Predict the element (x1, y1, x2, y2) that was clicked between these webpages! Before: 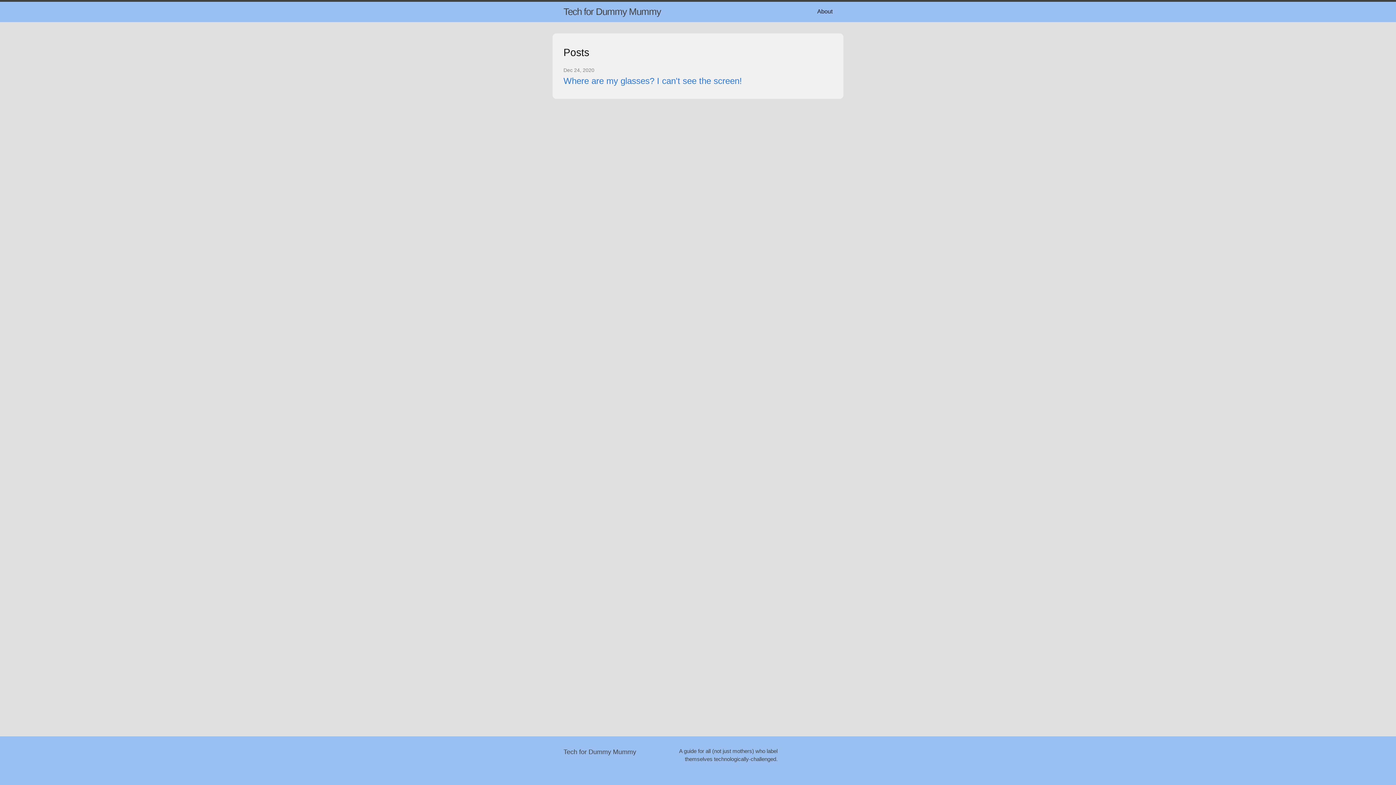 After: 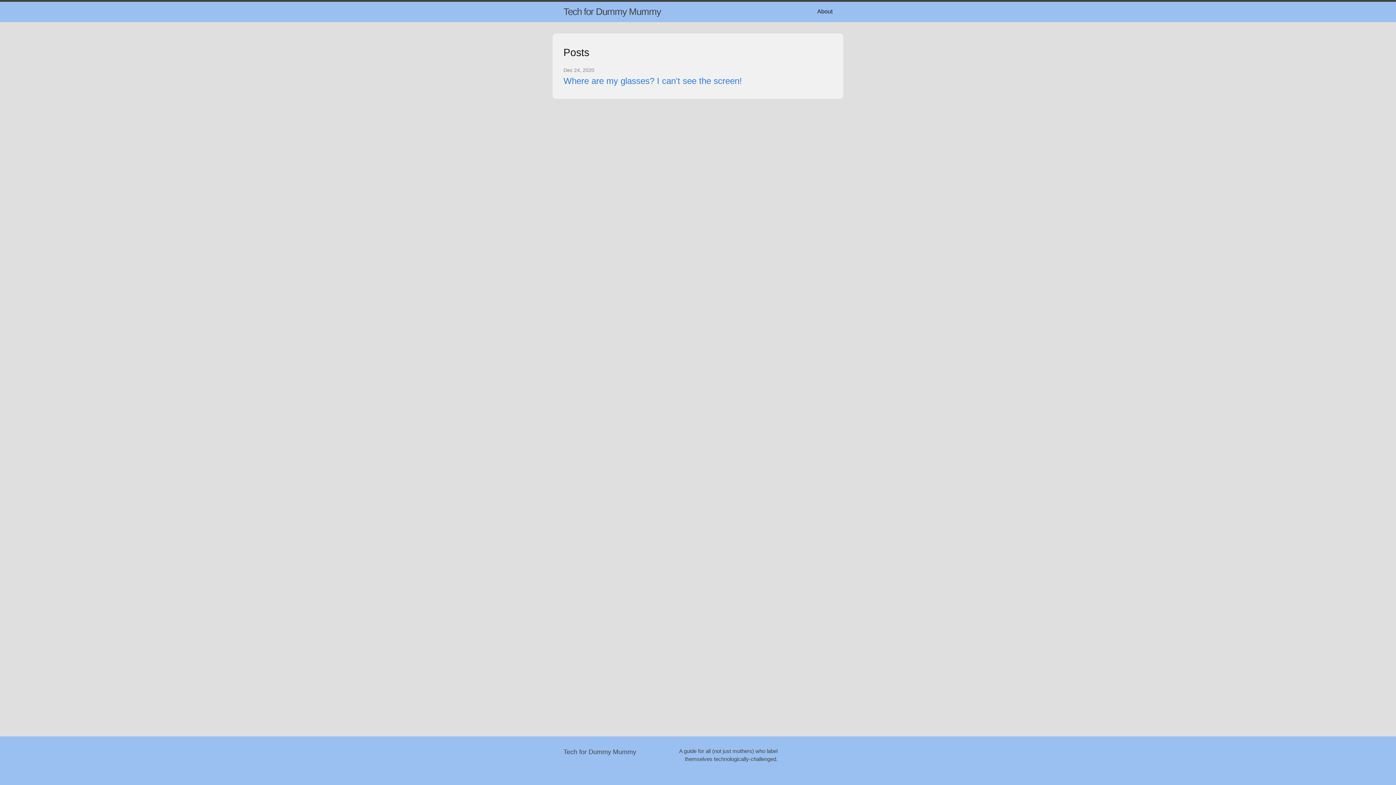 Action: label: Tech for Dummy Mummy bbox: (563, 1, 661, 21)